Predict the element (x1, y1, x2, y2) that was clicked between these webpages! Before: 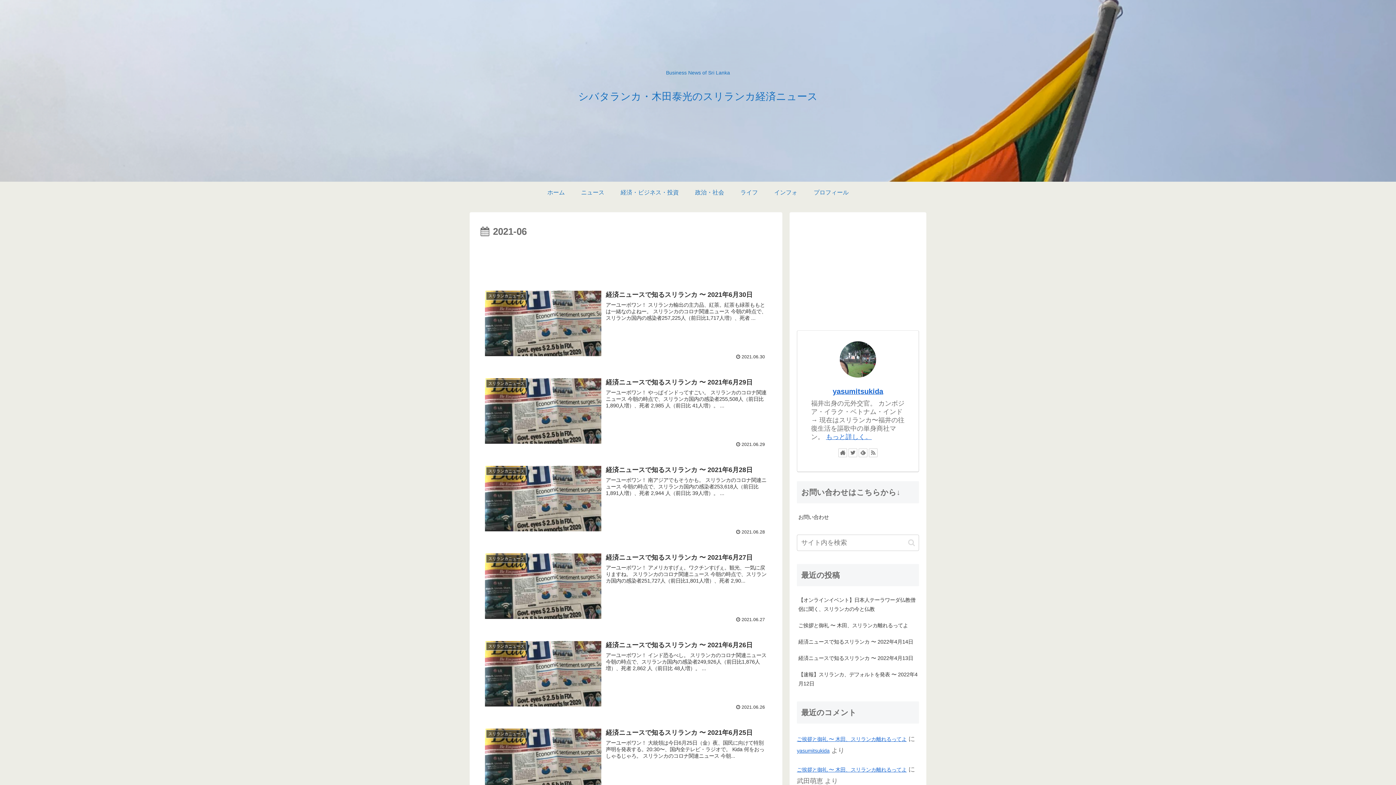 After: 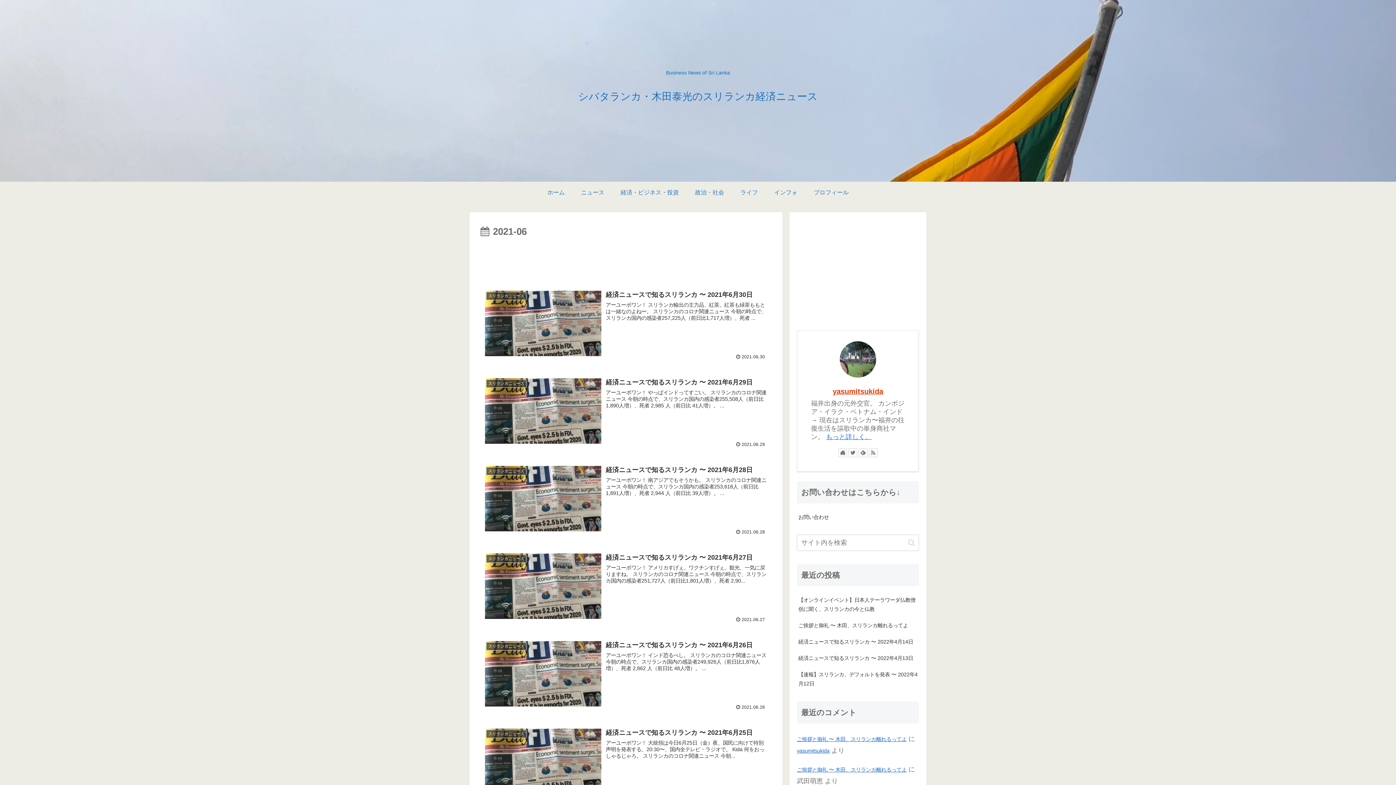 Action: bbox: (832, 387, 883, 395) label: yasumitsukida